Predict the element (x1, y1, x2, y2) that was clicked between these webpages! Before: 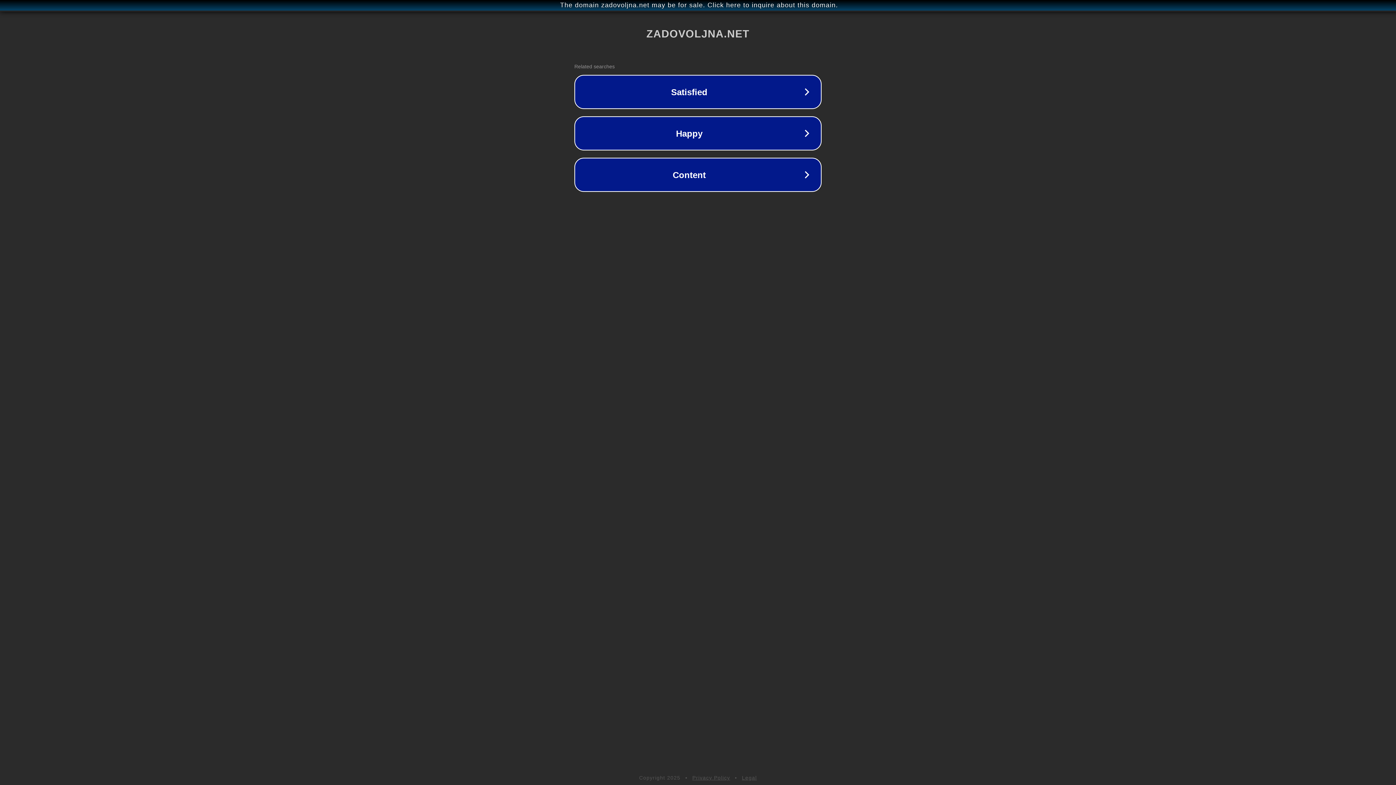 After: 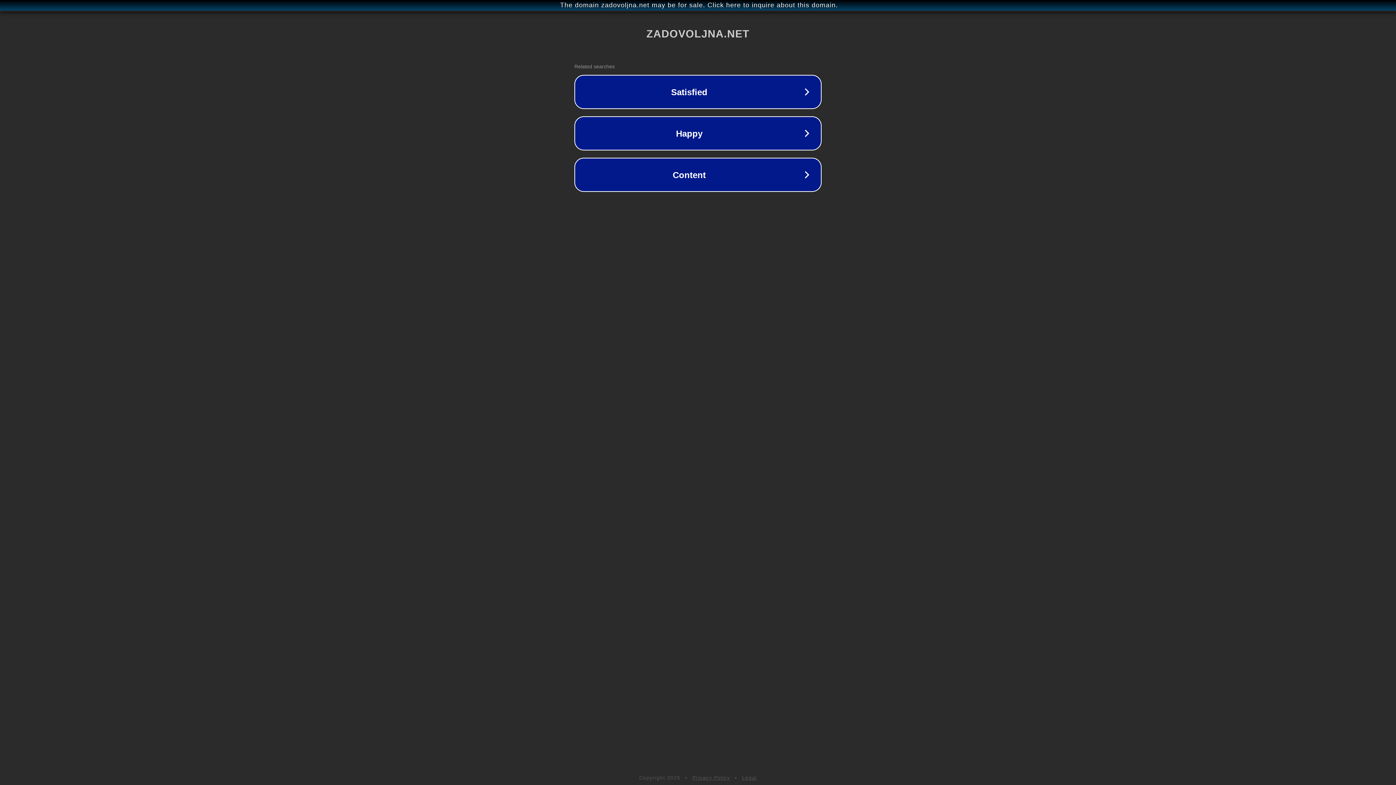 Action: label: Privacy Policy bbox: (692, 775, 730, 781)